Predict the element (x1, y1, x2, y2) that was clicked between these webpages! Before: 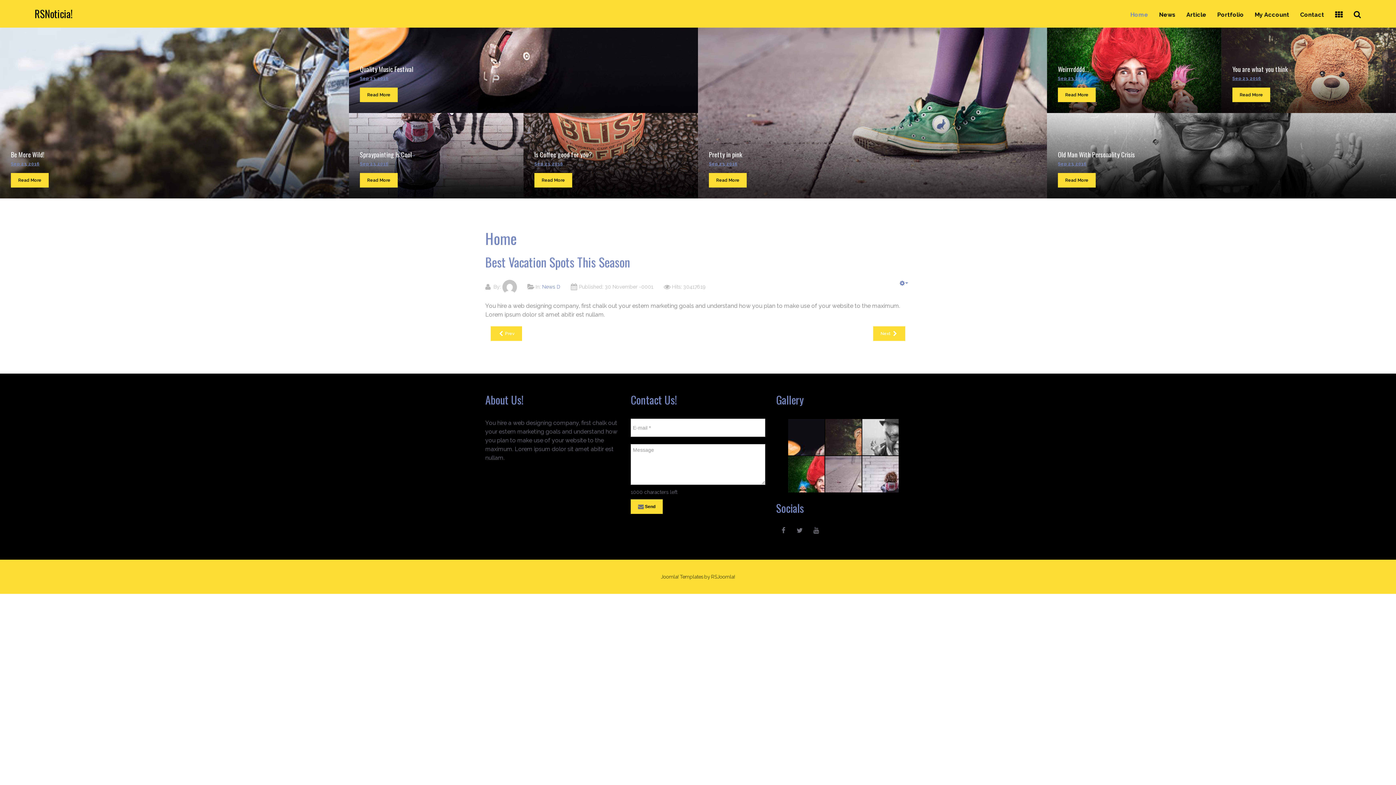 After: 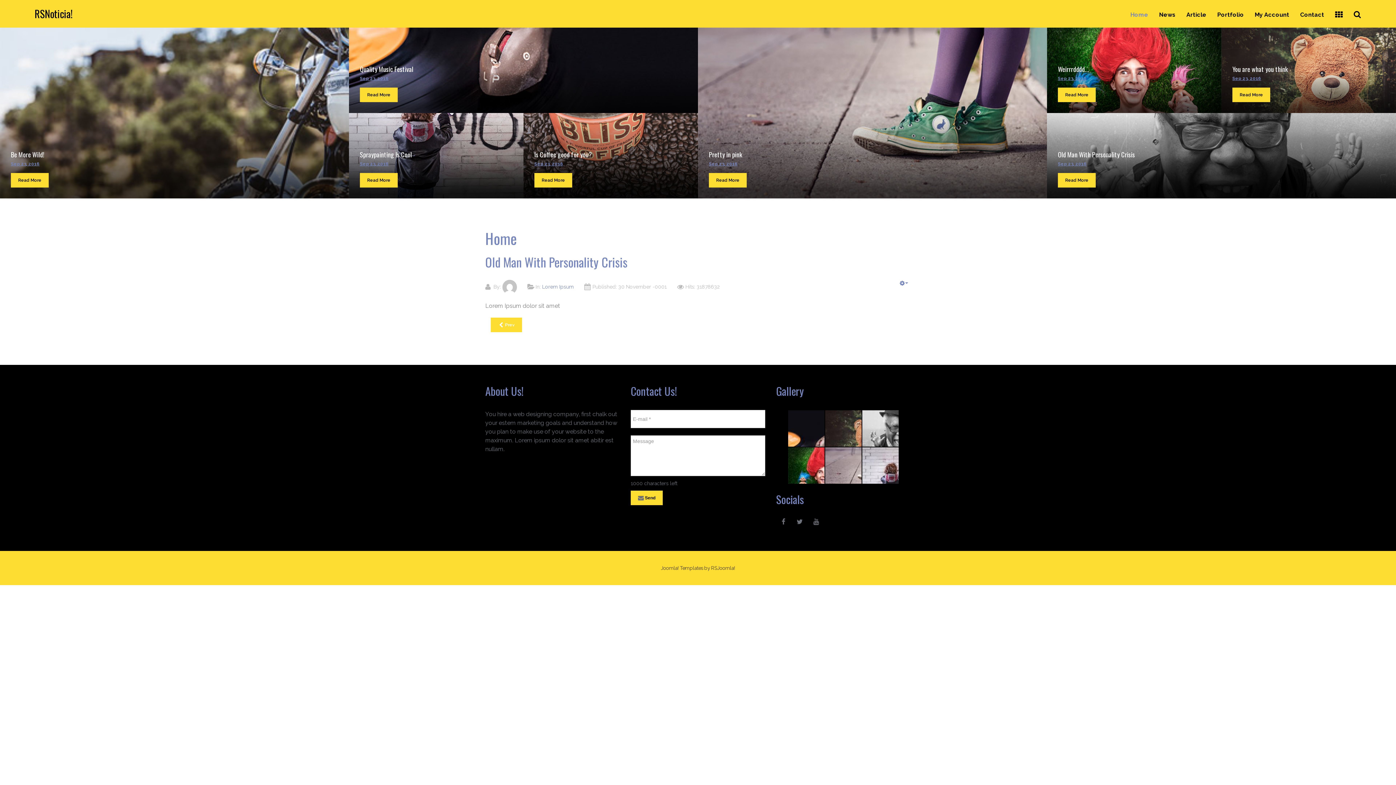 Action: label: Read More bbox: (1058, 173, 1096, 187)